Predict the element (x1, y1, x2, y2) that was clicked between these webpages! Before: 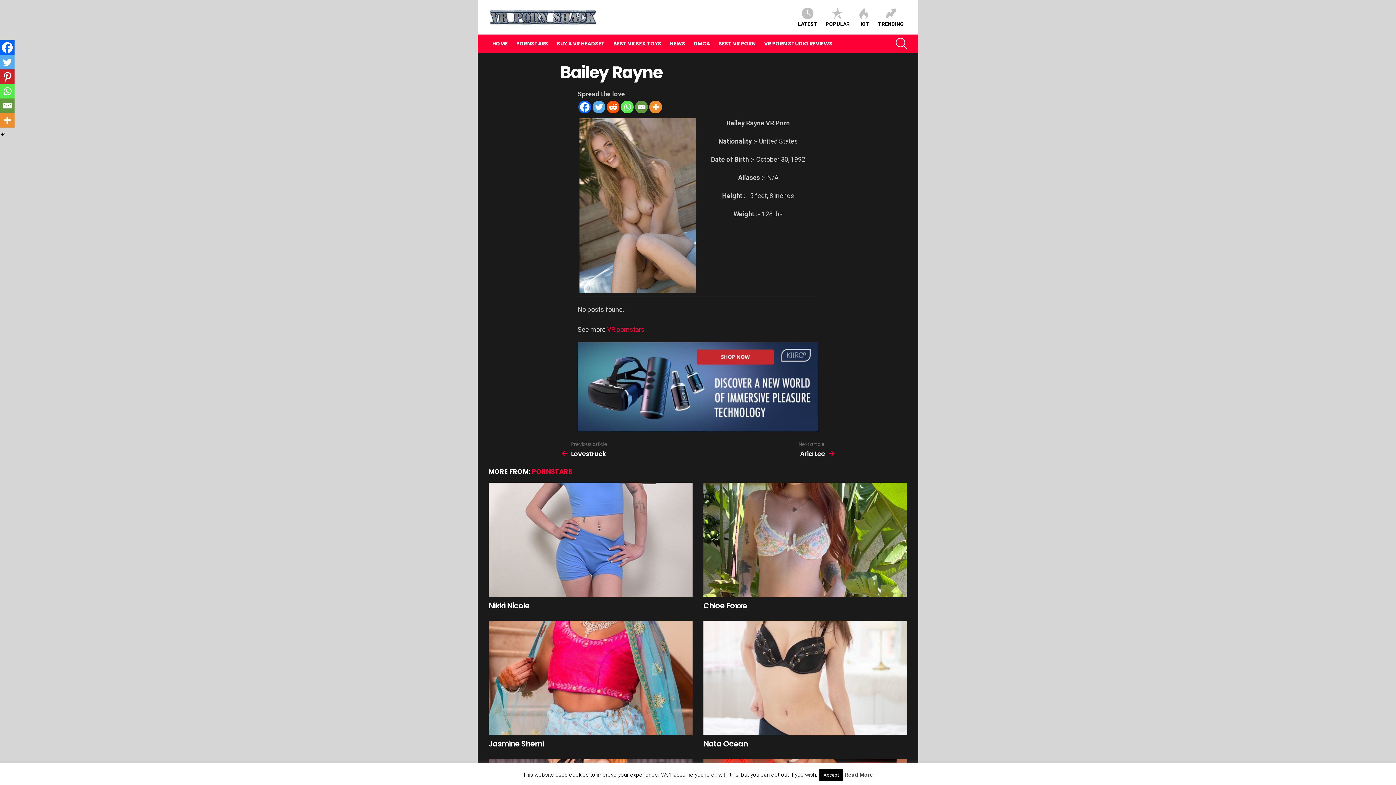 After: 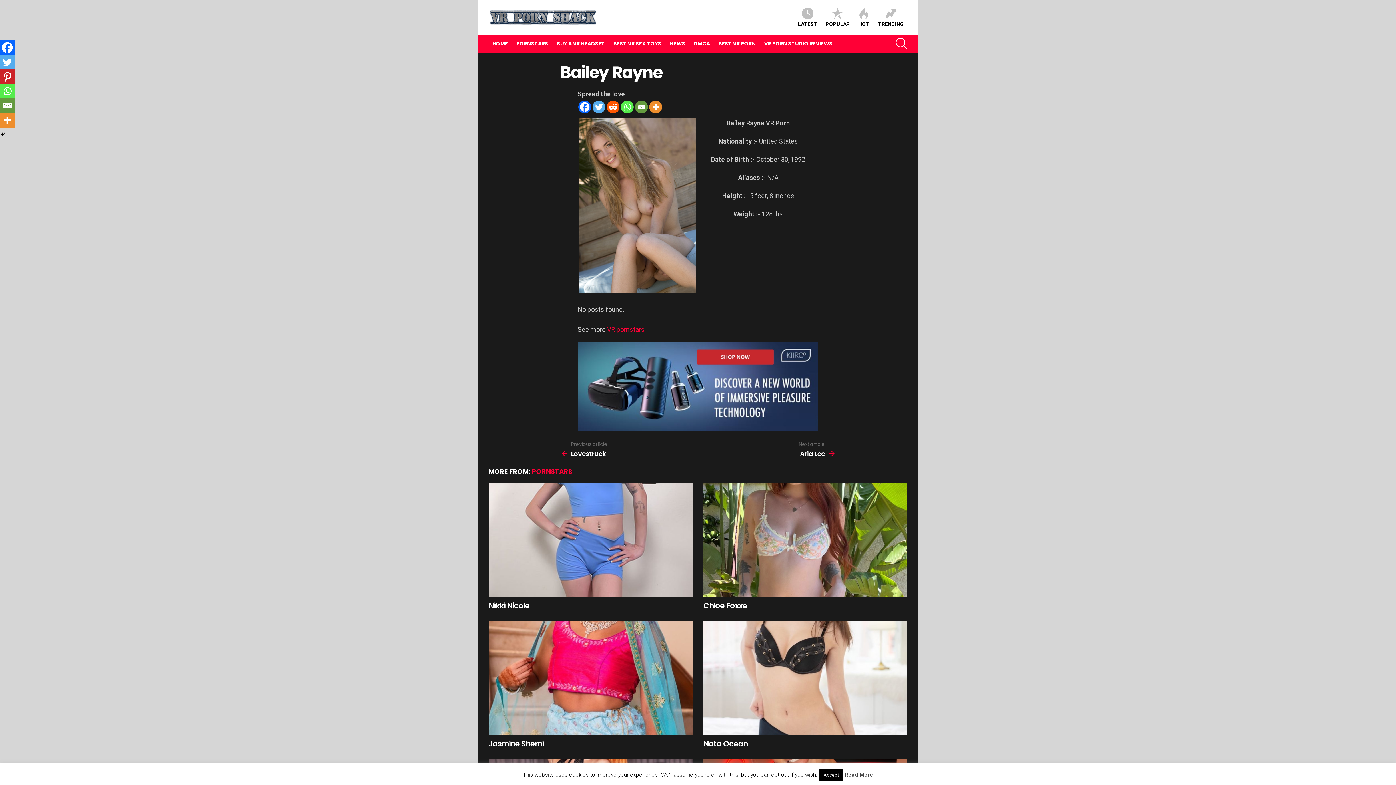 Action: label: Email bbox: (0, 98, 14, 113)